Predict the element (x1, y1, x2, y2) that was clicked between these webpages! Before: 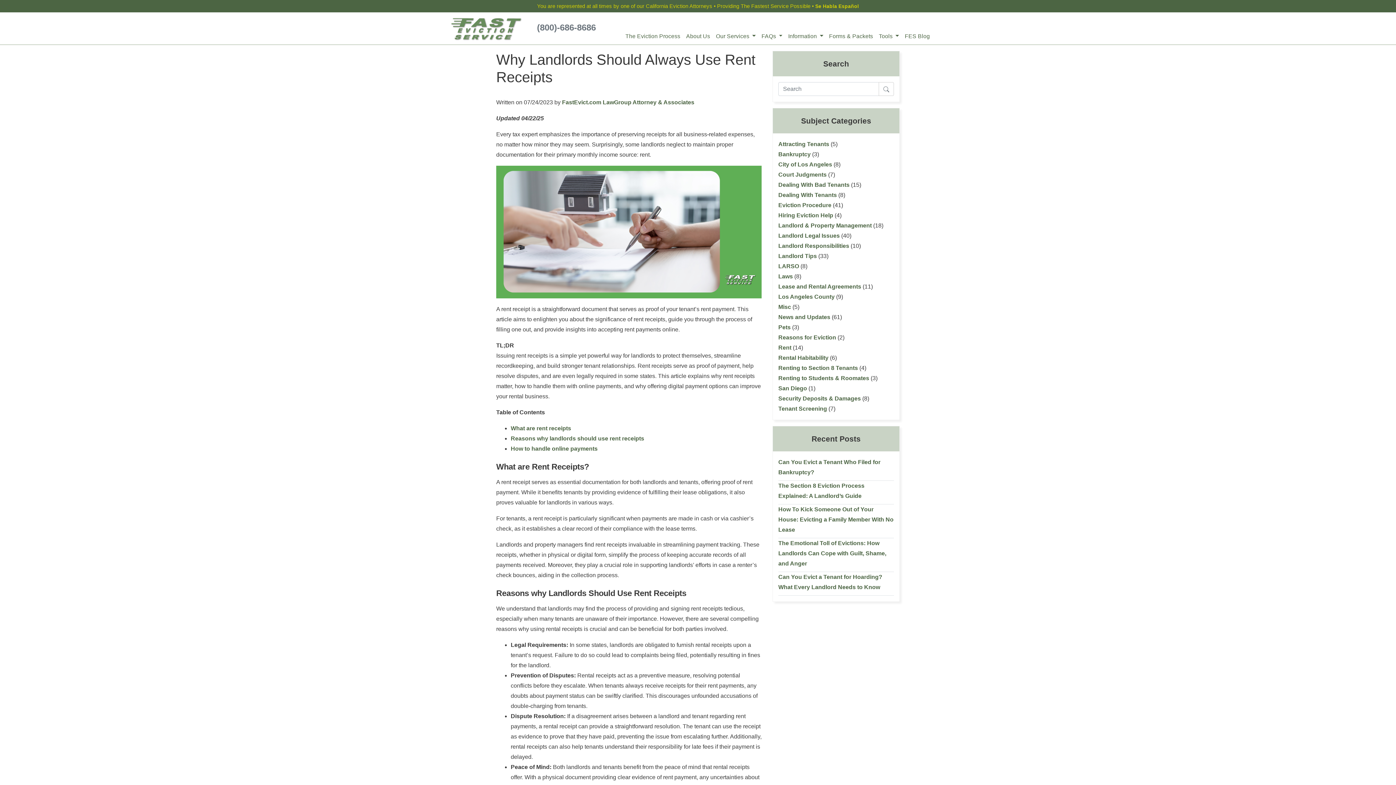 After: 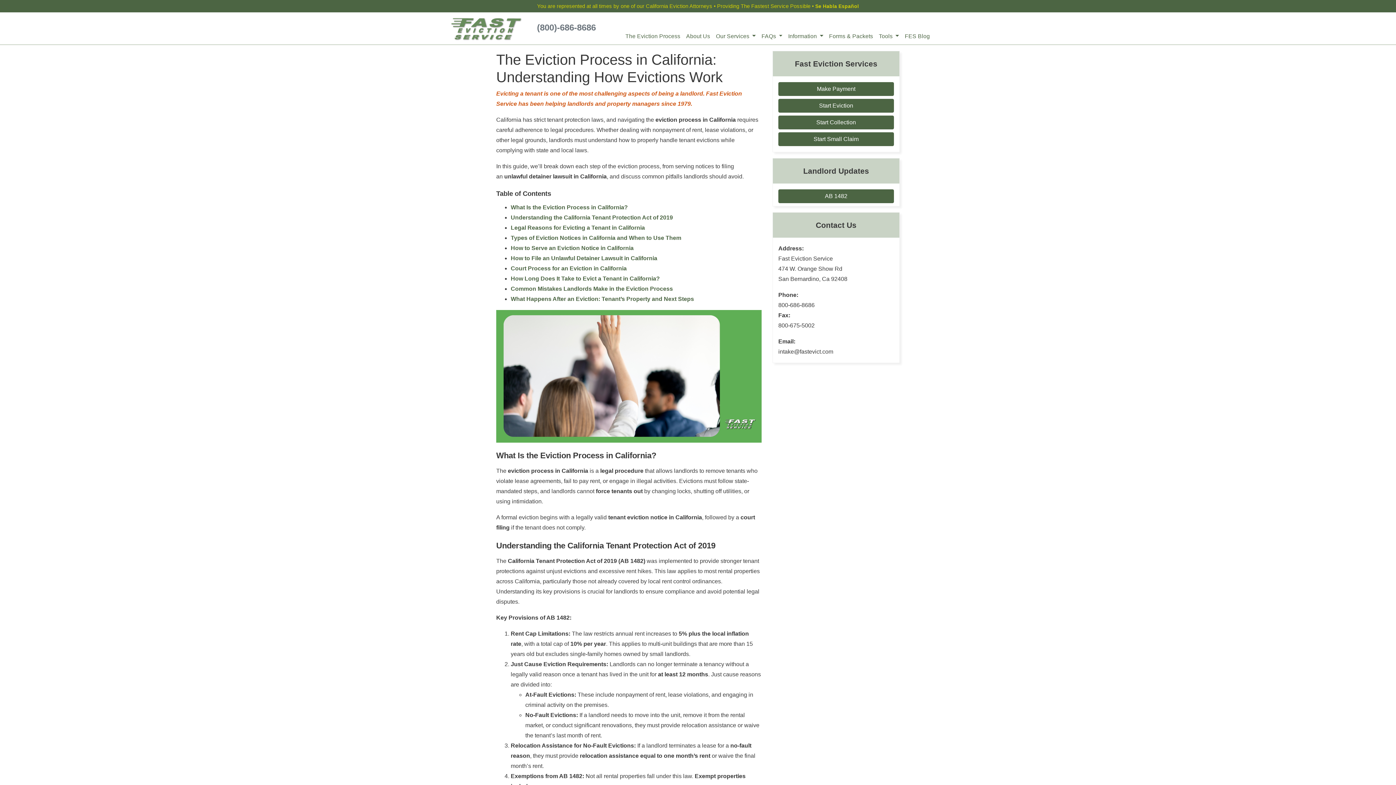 Action: bbox: (622, 28, 683, 44) label: The Eviction Process